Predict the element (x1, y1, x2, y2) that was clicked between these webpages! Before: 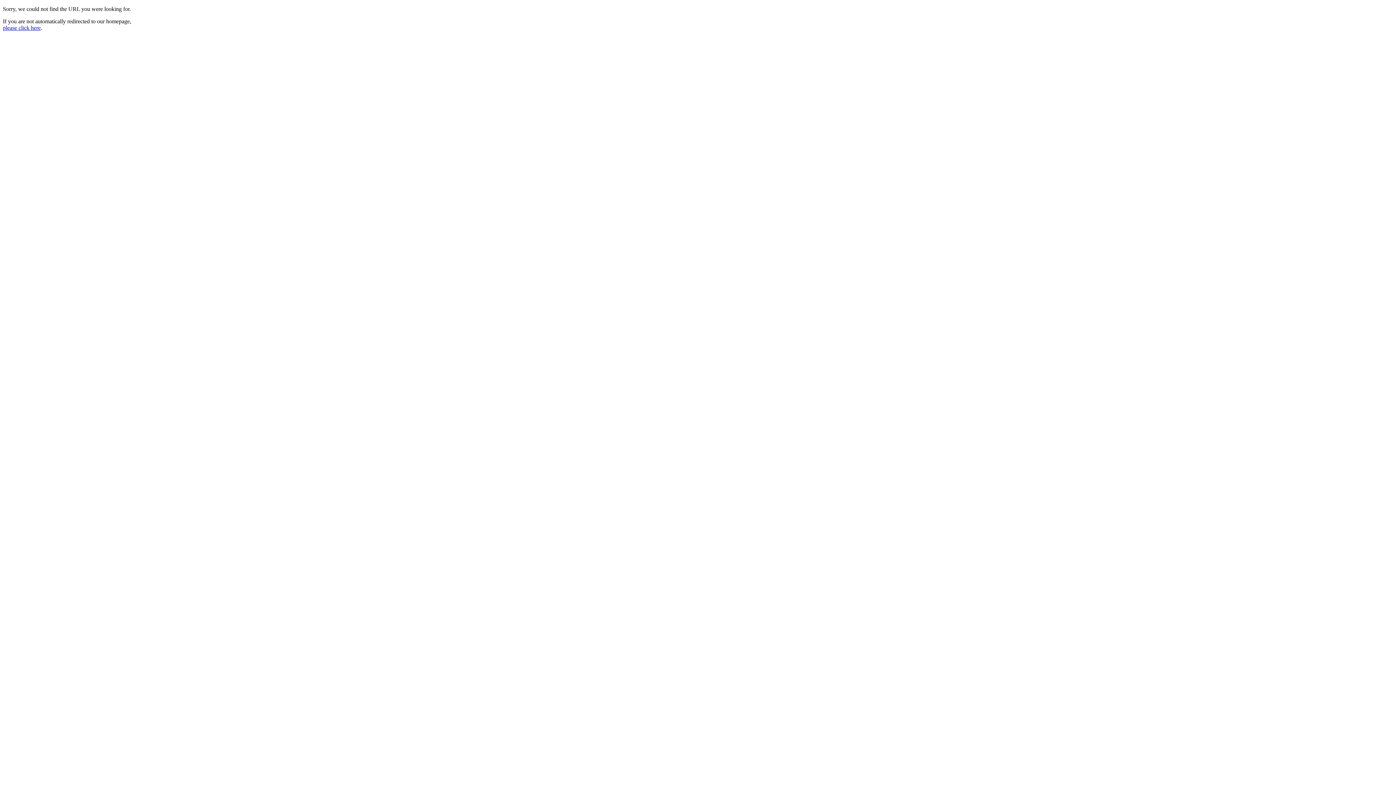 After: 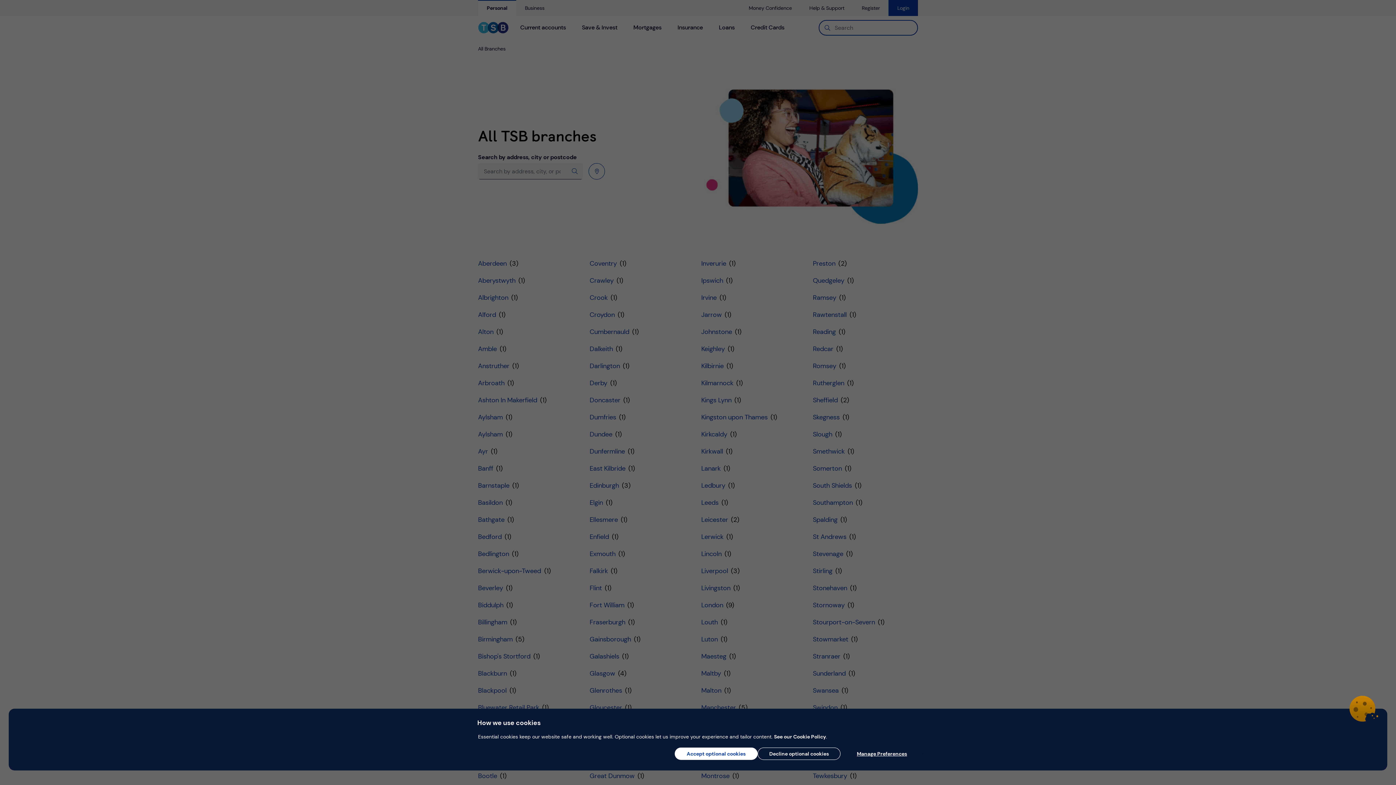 Action: label: please click here bbox: (2, 24, 40, 30)